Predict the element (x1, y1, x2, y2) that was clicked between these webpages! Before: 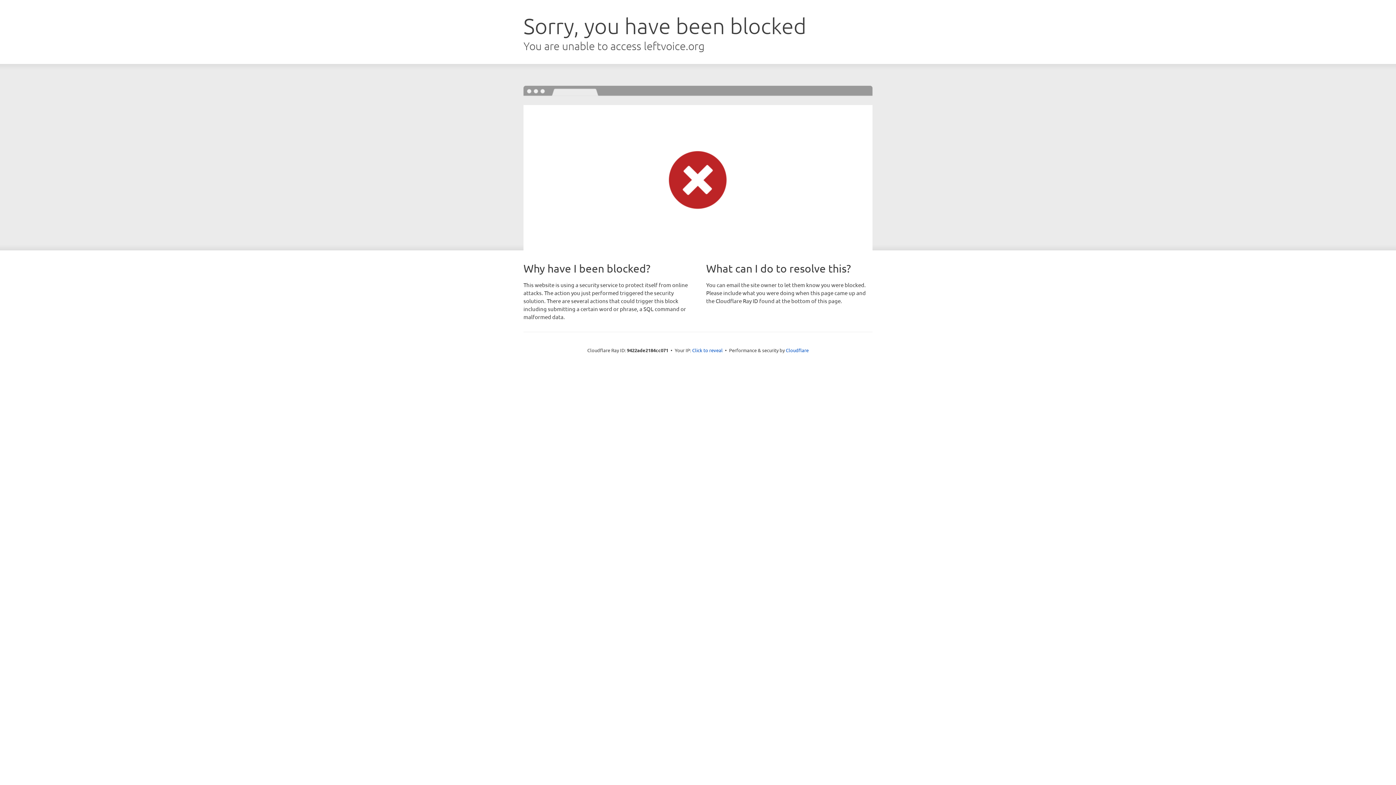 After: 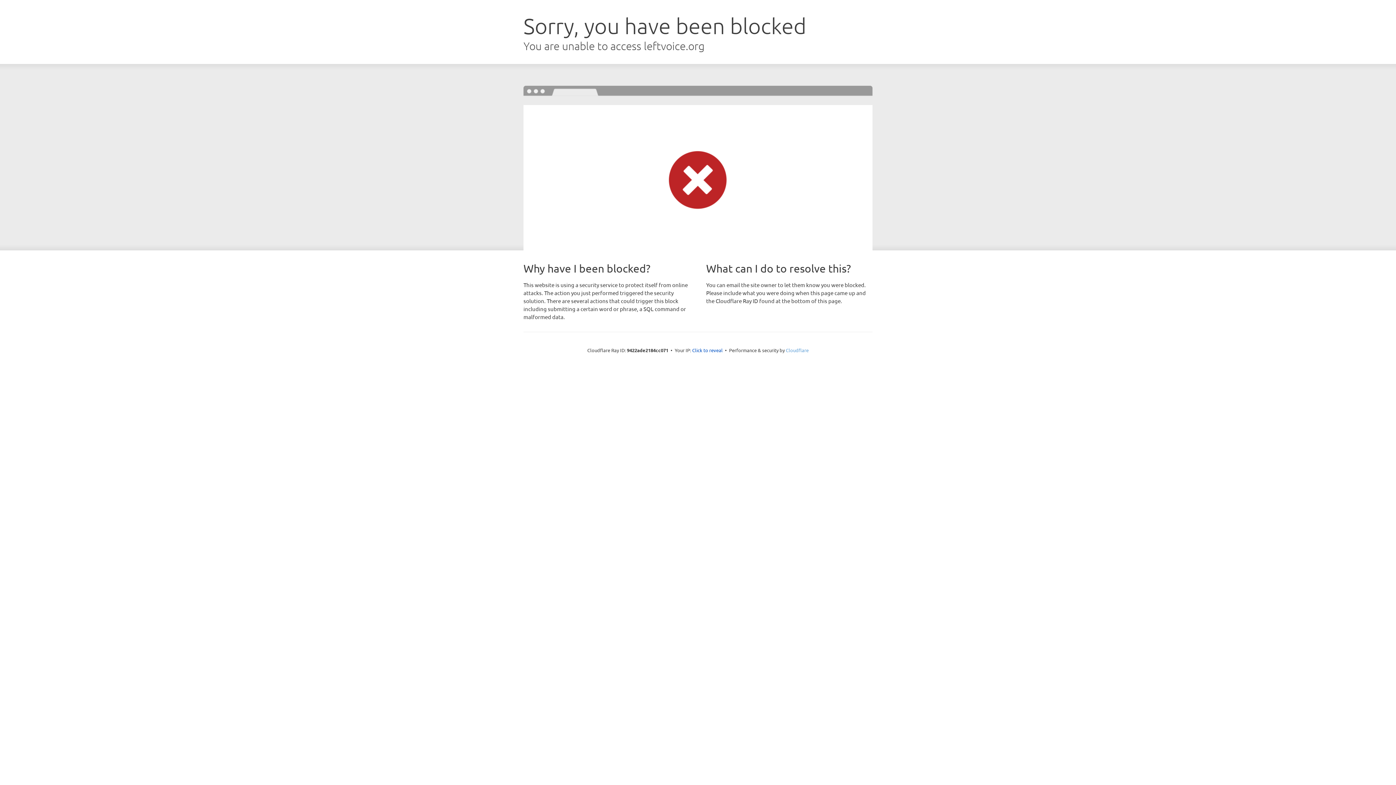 Action: label: Cloudflare bbox: (786, 347, 808, 353)